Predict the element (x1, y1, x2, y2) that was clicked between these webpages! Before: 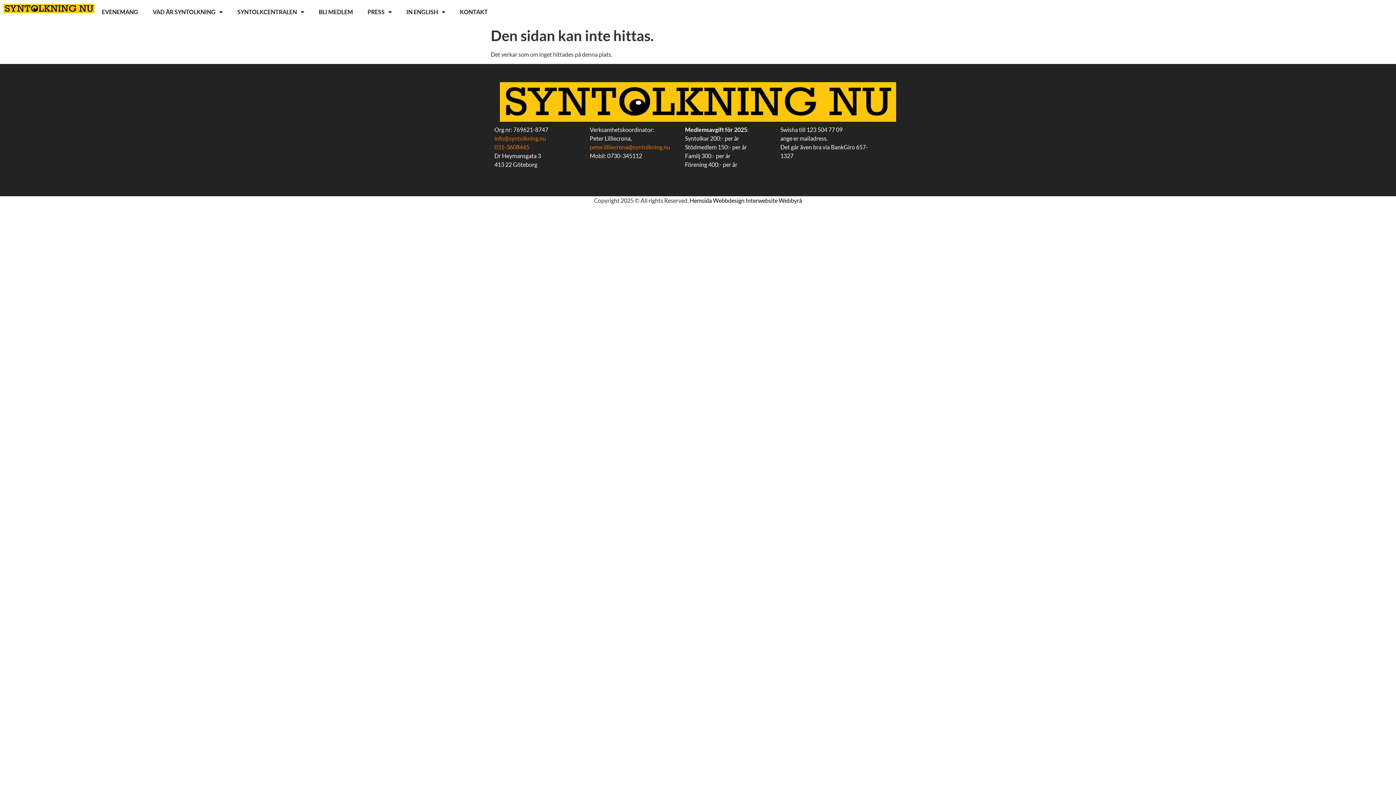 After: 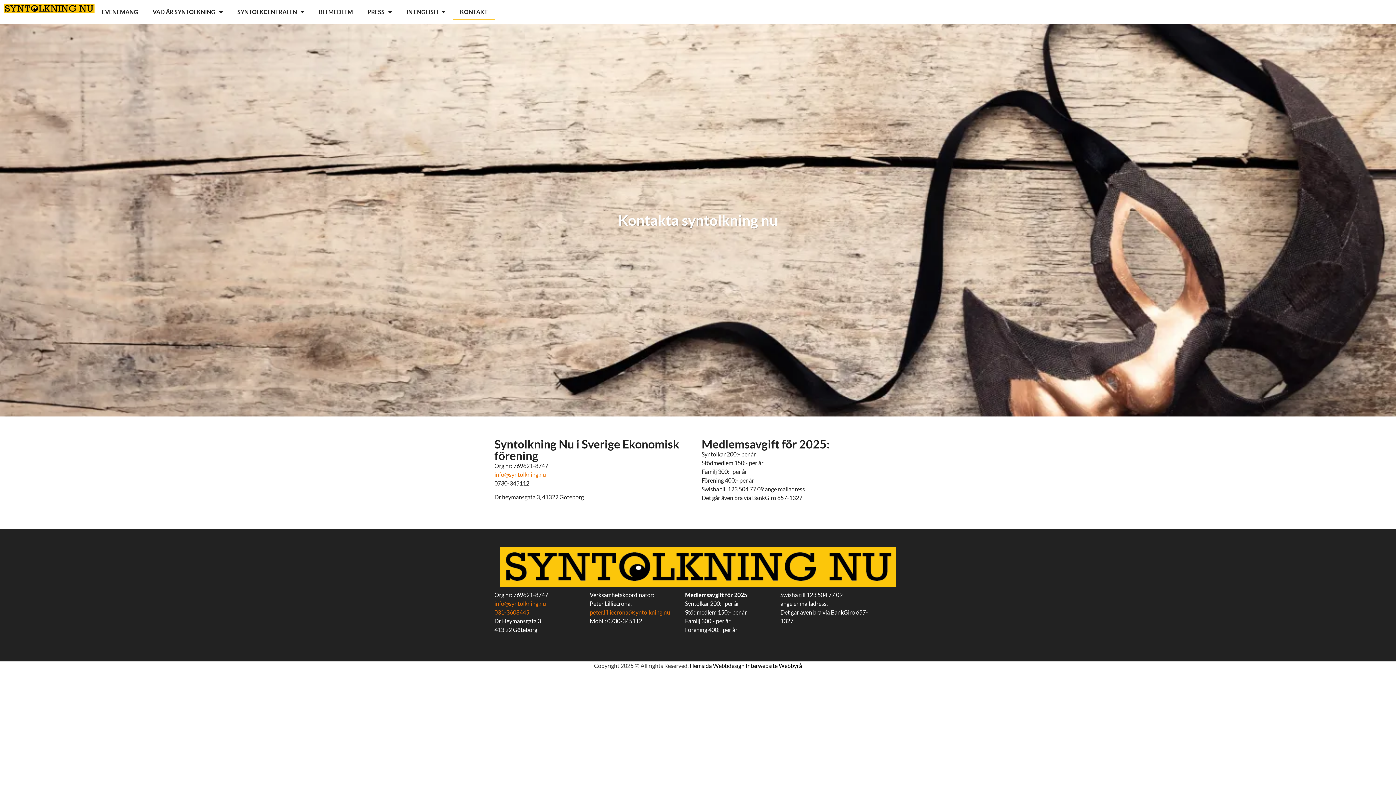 Action: bbox: (452, 3, 495, 20) label: KONTAKT